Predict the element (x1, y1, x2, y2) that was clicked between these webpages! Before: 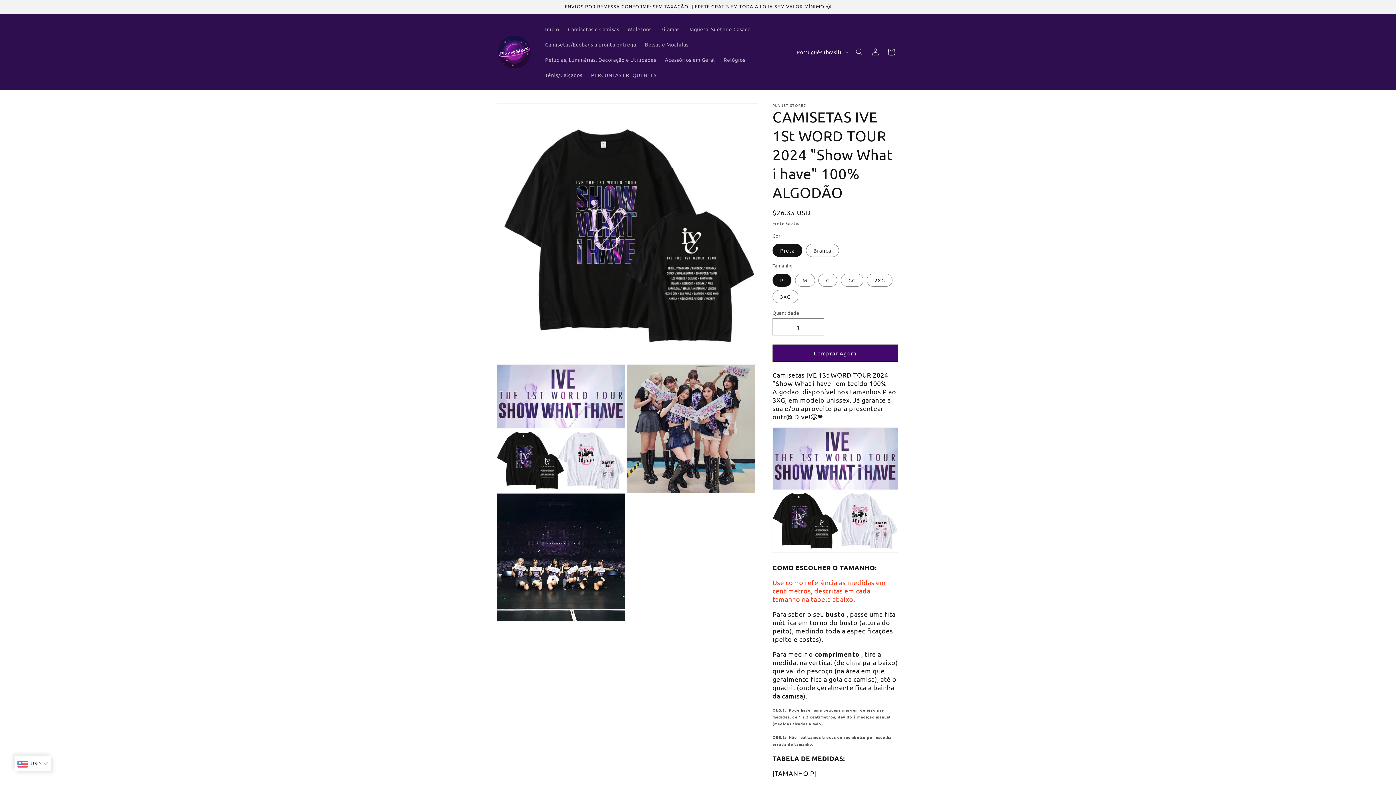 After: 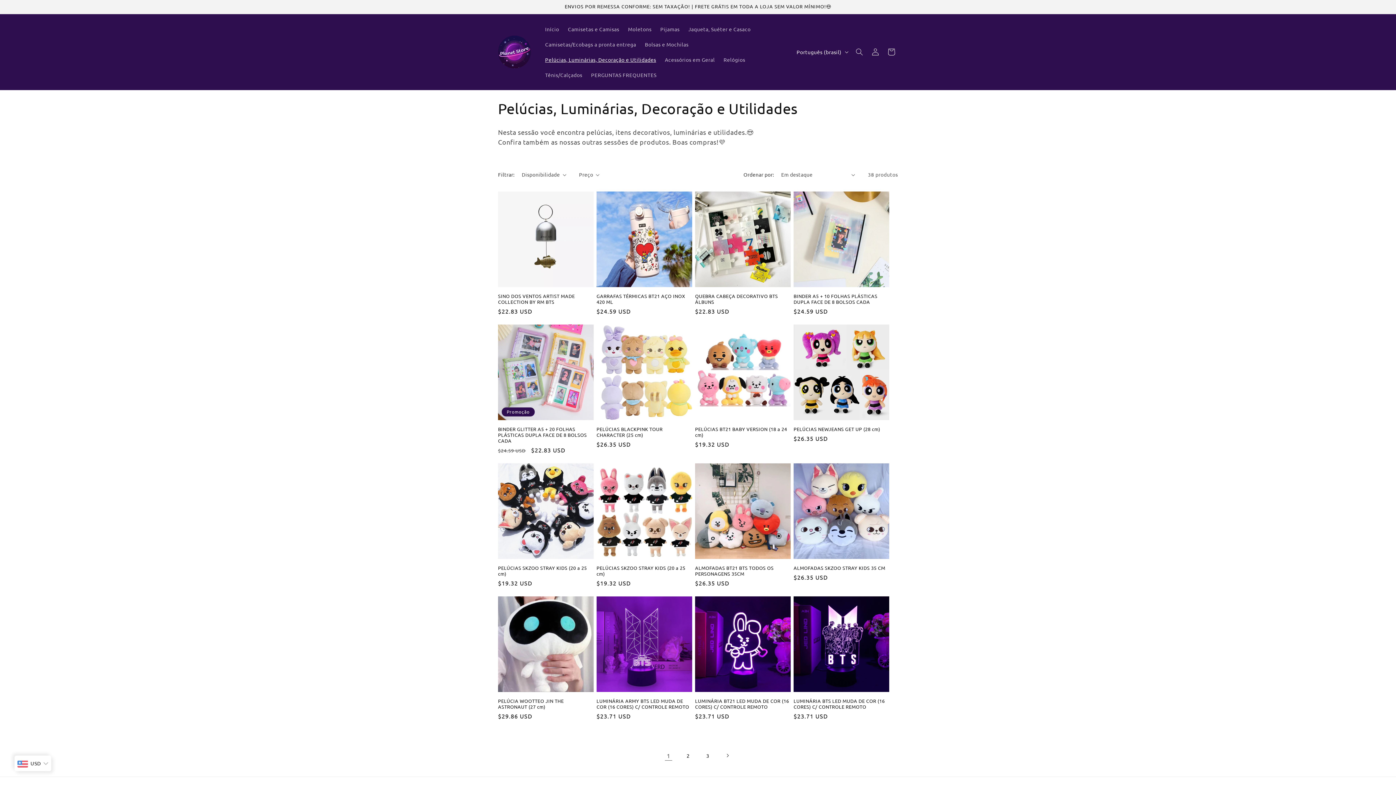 Action: label: Pelúcias, Luminárias, Decoração e Utilidades bbox: (540, 52, 660, 67)